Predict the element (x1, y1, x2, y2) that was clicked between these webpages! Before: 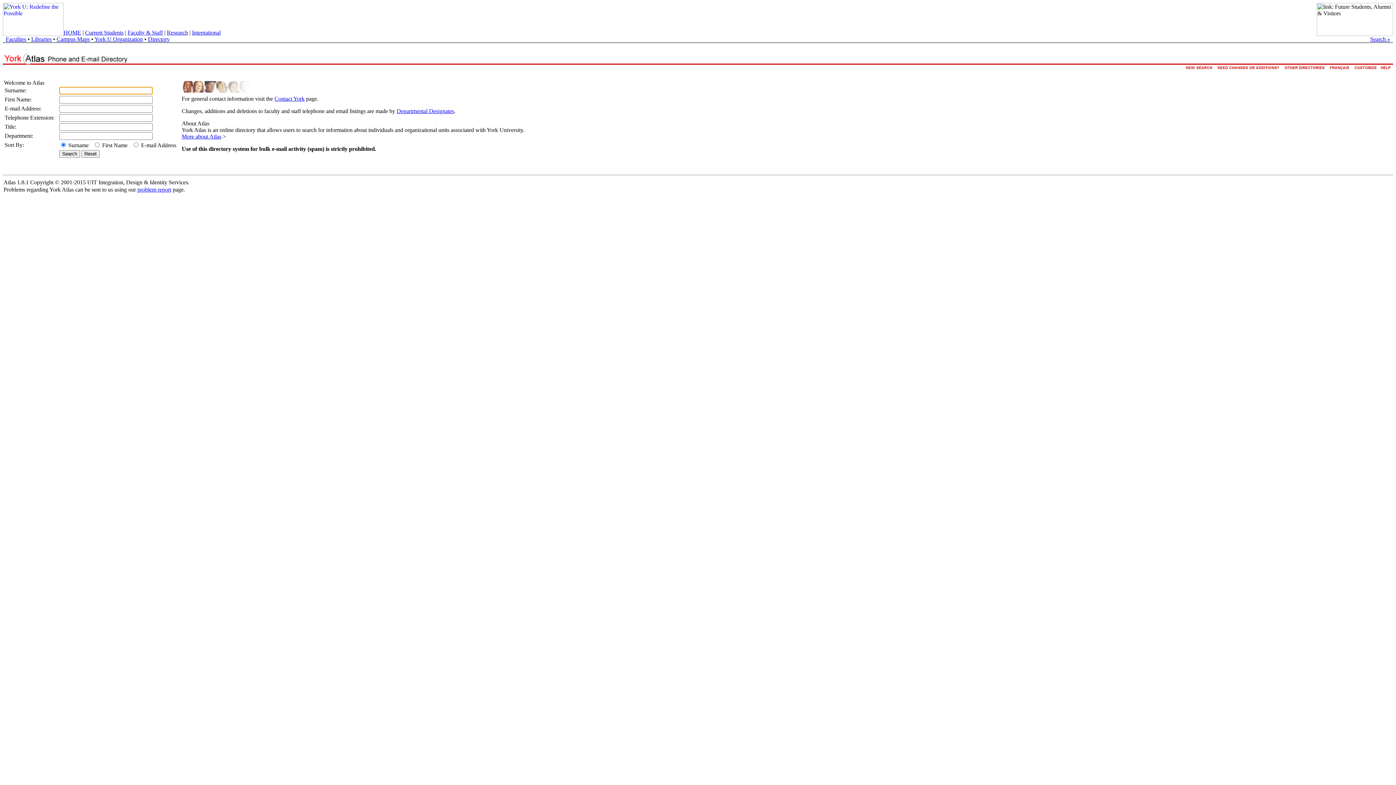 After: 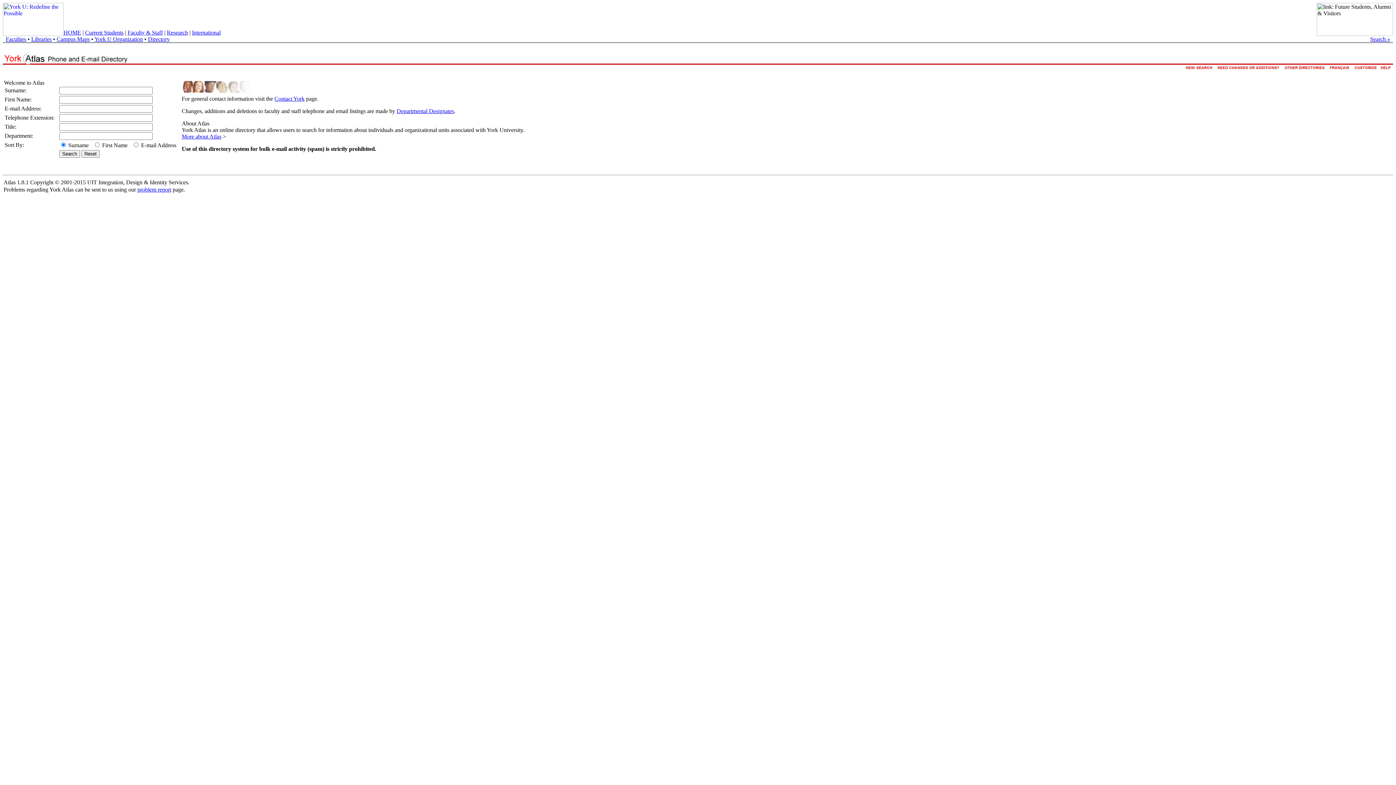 Action: bbox: (137, 186, 171, 192) label: problem report